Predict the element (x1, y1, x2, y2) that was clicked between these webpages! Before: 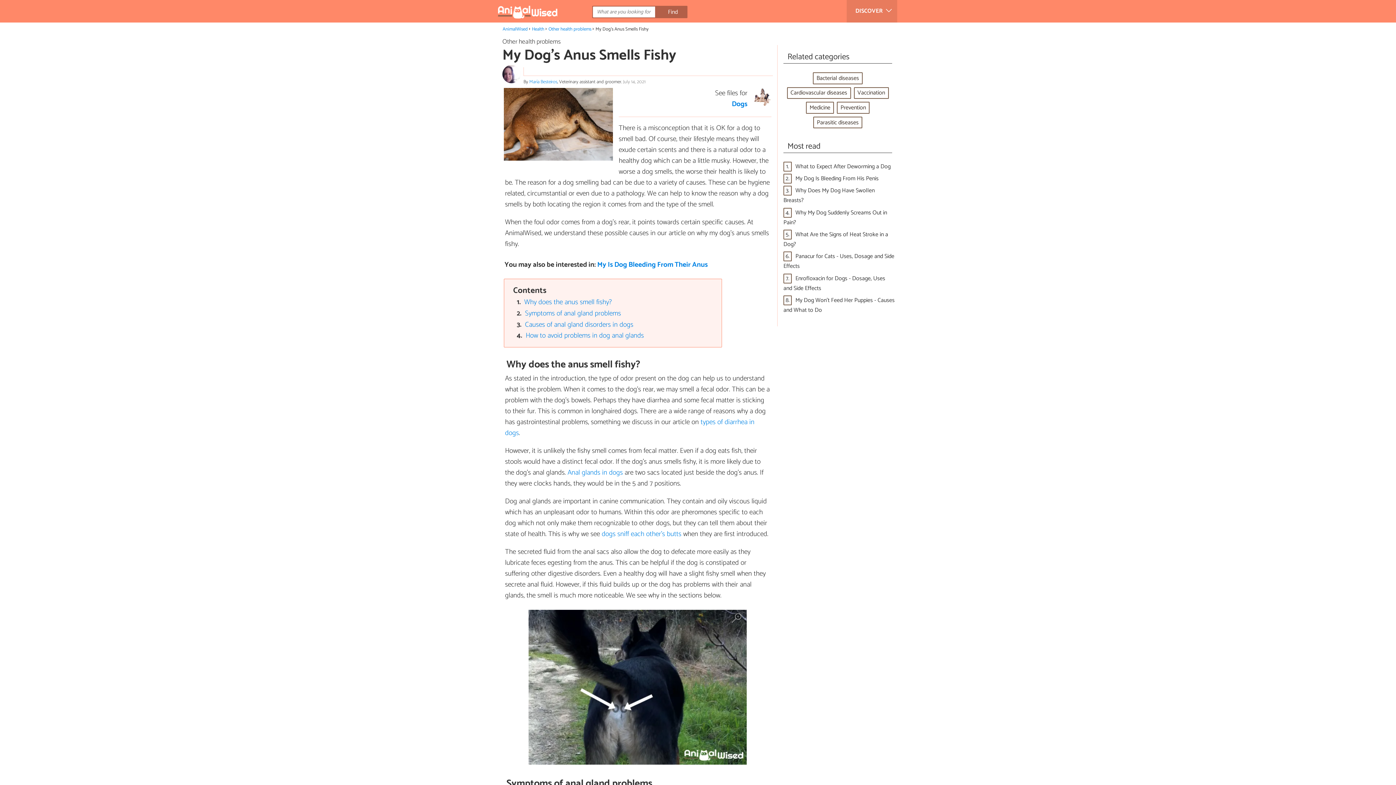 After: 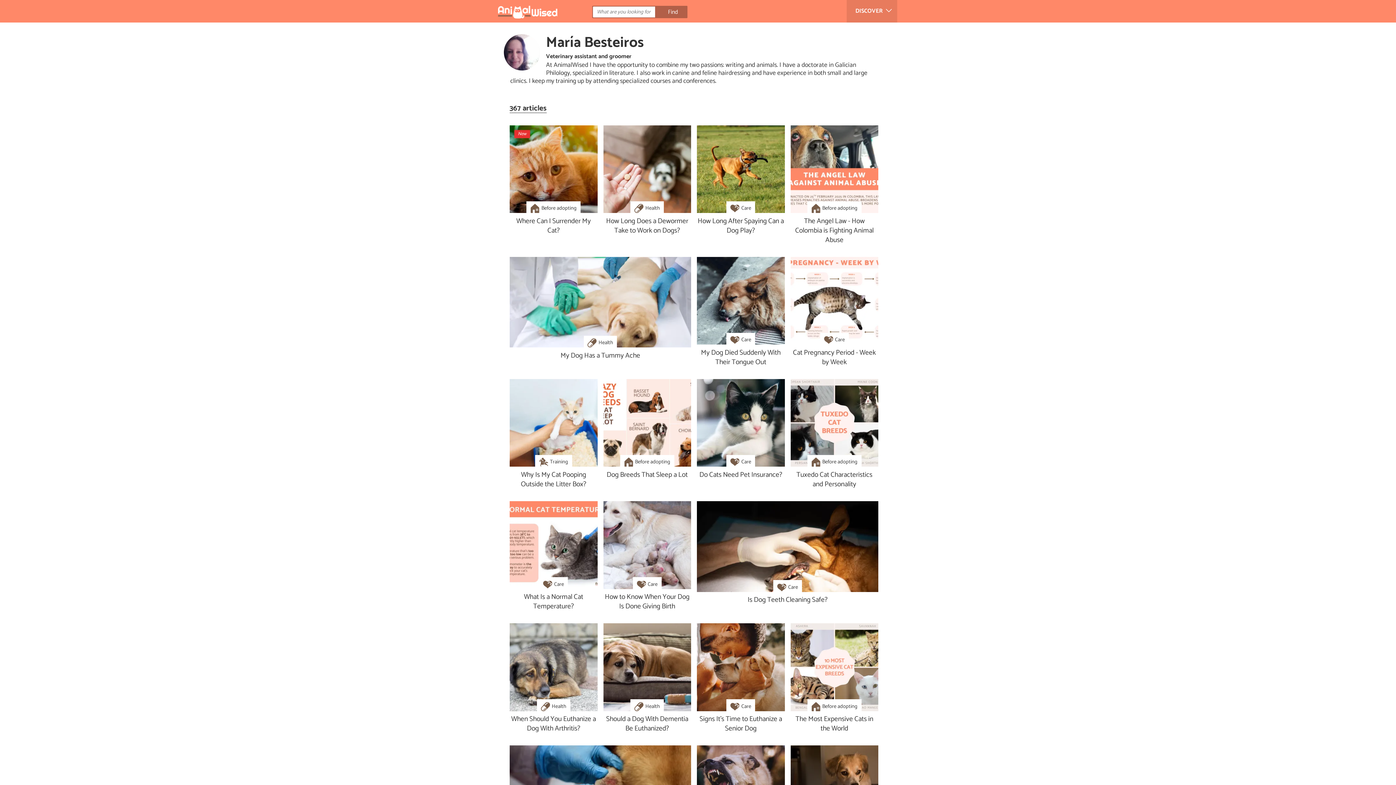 Action: bbox: (502, 64, 520, 83)